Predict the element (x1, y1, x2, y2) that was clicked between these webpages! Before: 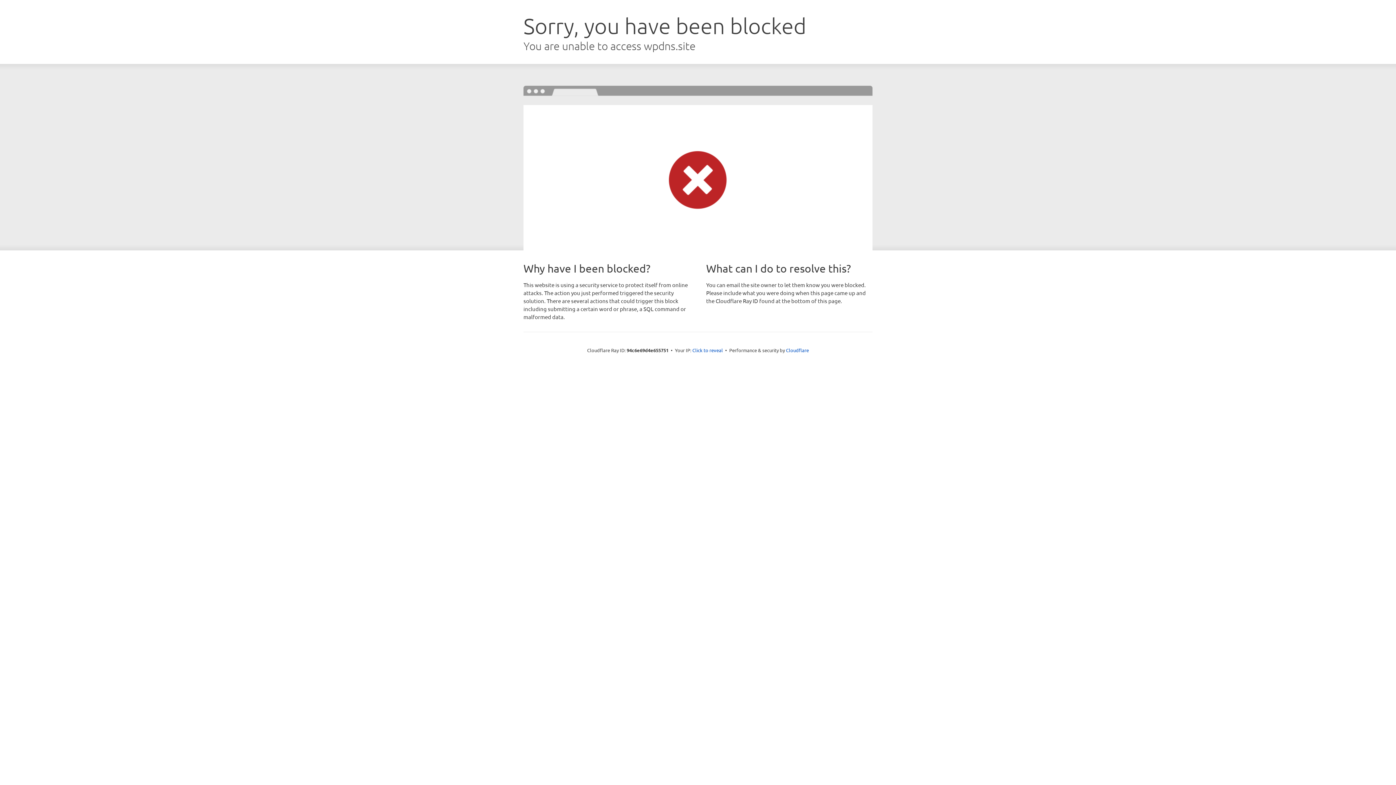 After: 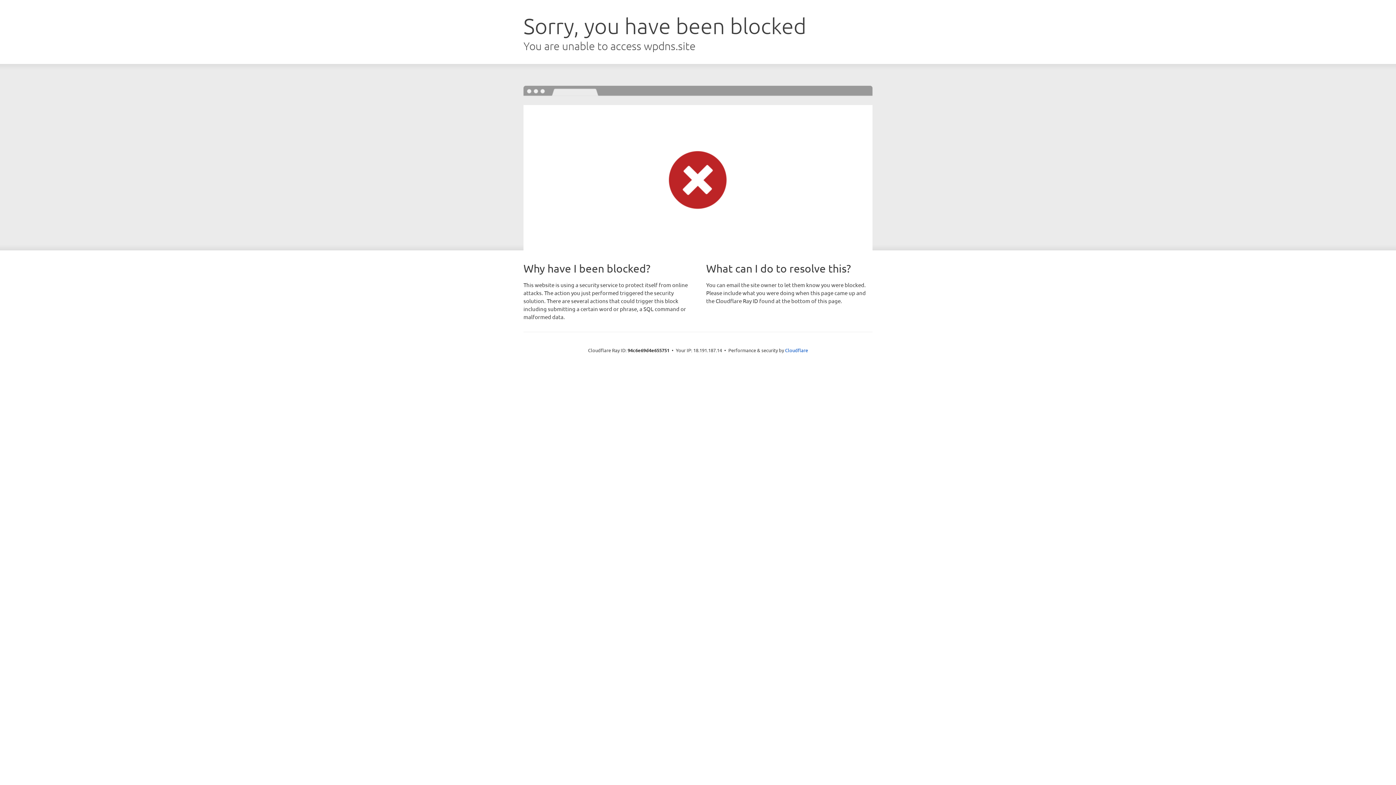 Action: label: Click to reveal bbox: (692, 346, 723, 353)